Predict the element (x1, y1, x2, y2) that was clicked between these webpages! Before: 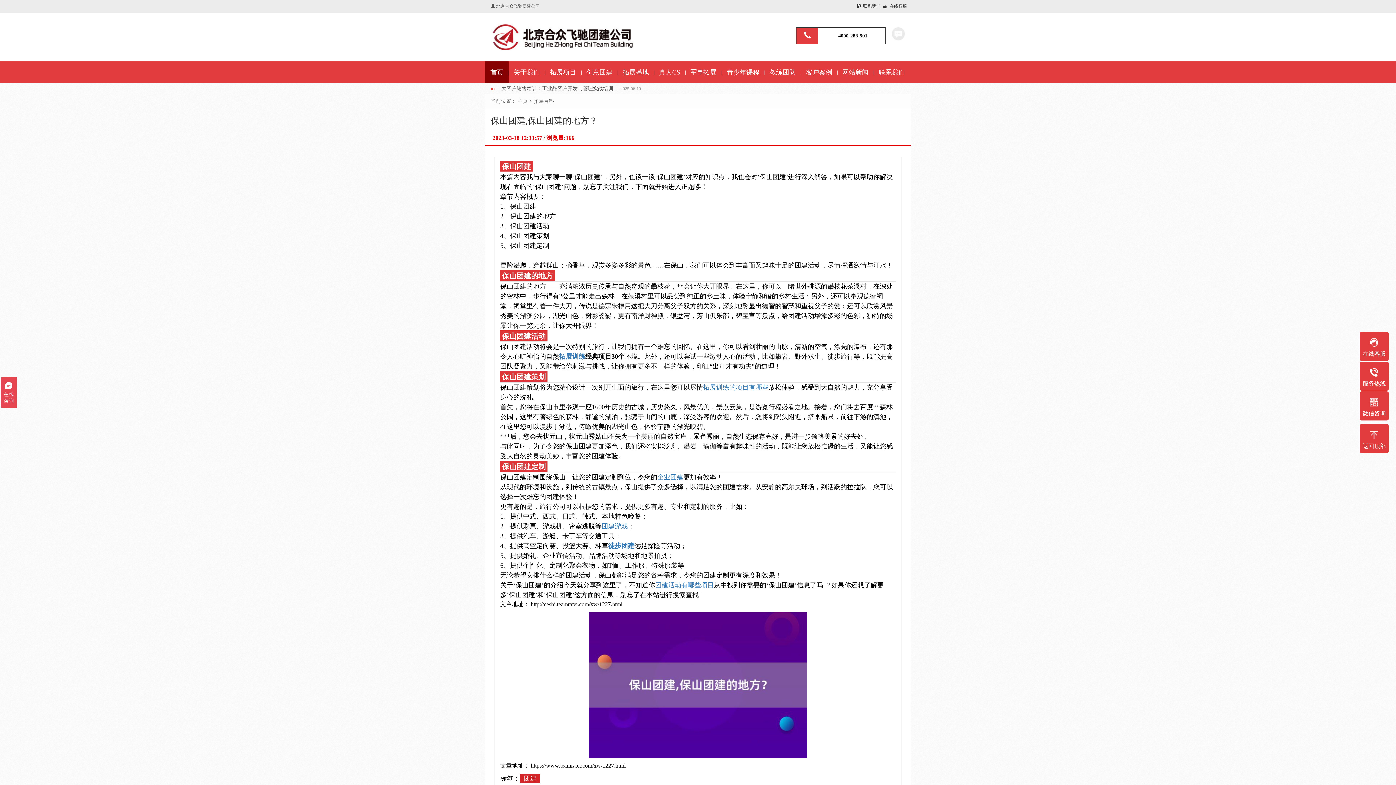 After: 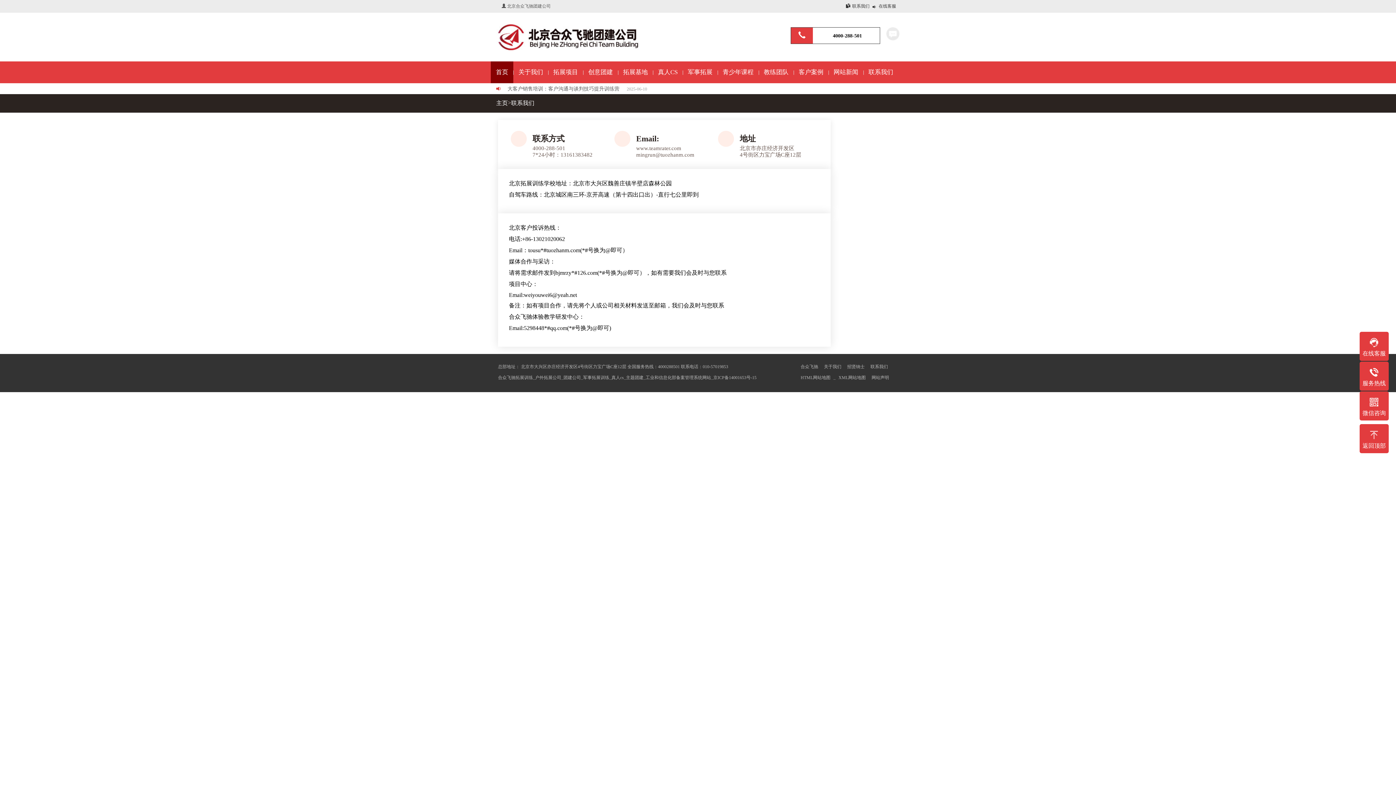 Action: bbox: (873, 61, 910, 83) label: 联系我们